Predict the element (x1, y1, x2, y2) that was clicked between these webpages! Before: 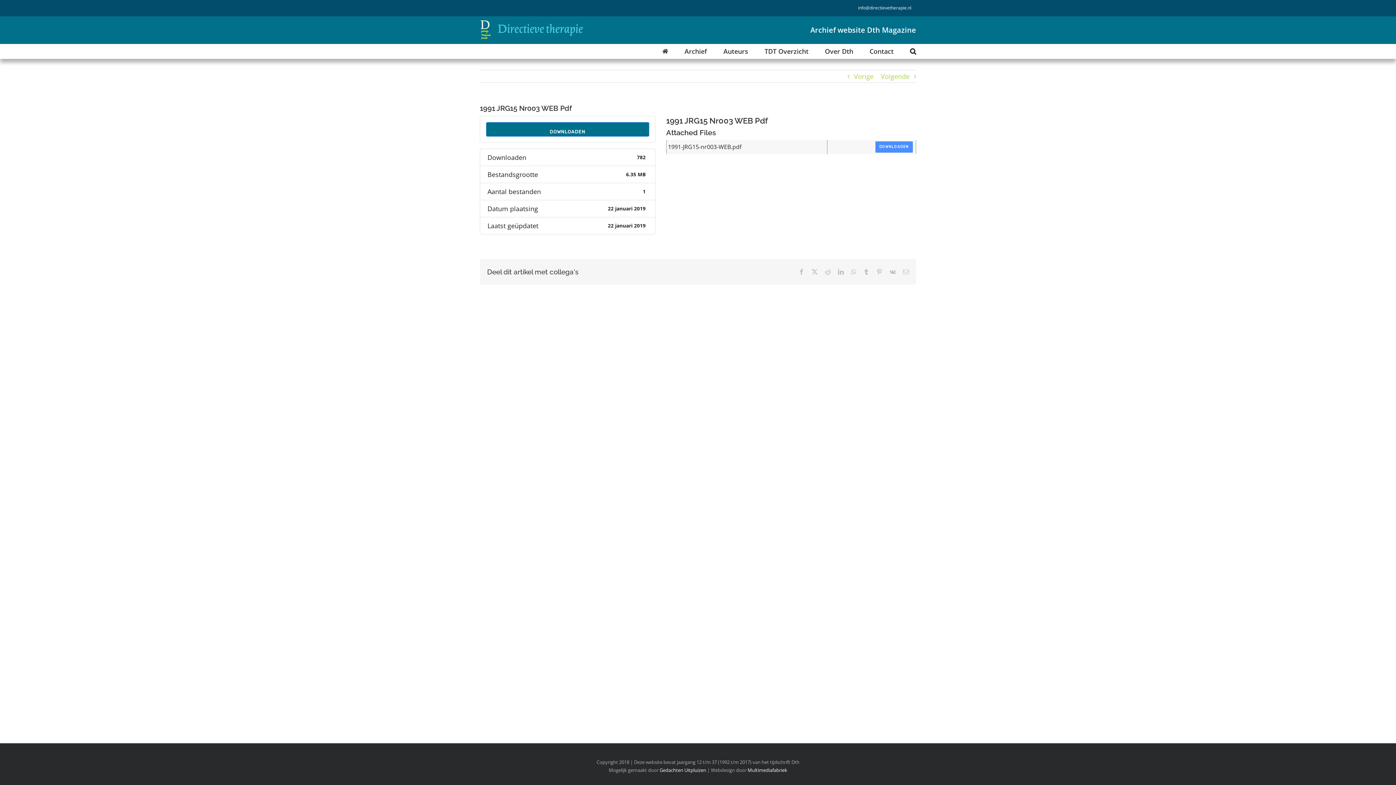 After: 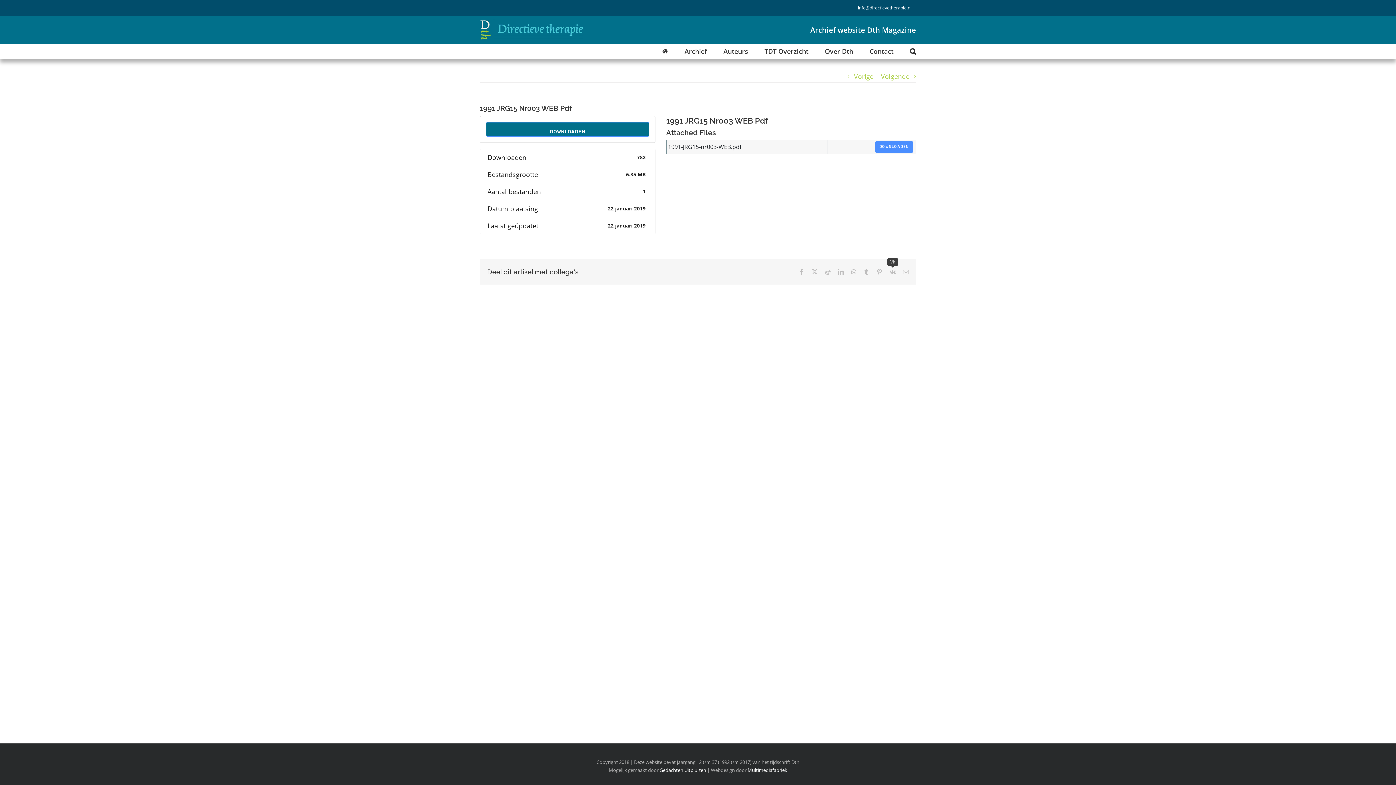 Action: label: Vk bbox: (889, 269, 896, 274)